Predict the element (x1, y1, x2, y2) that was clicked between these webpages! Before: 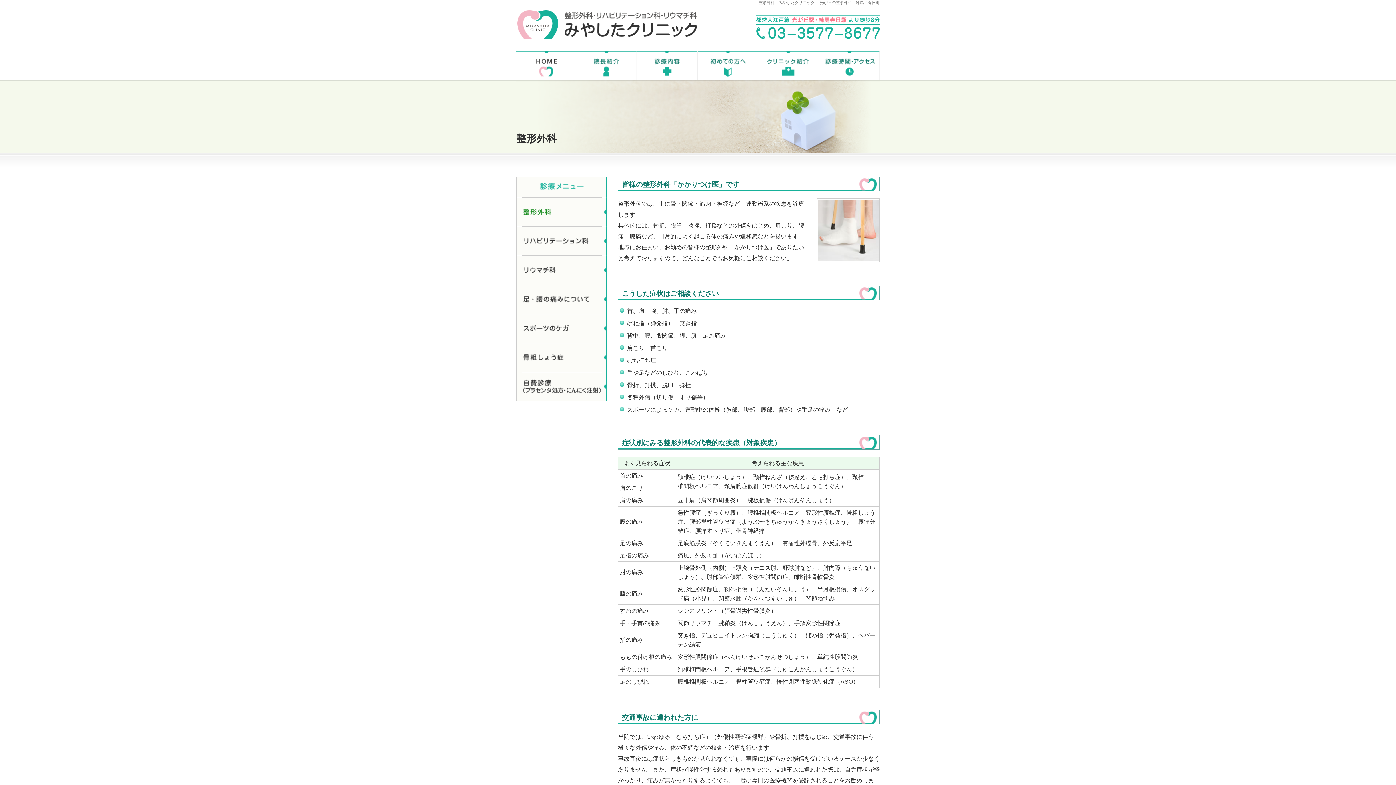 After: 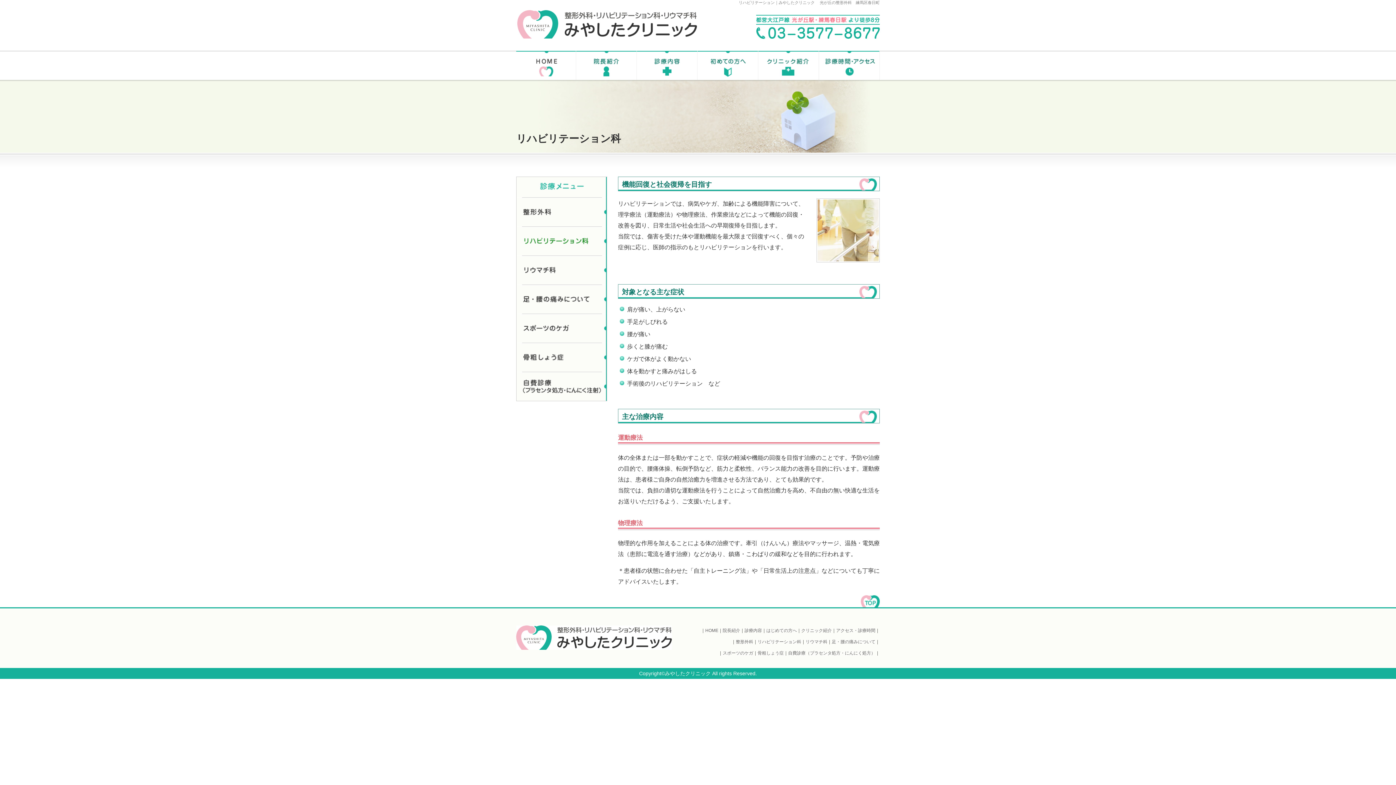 Action: bbox: (516, 226, 606, 255)